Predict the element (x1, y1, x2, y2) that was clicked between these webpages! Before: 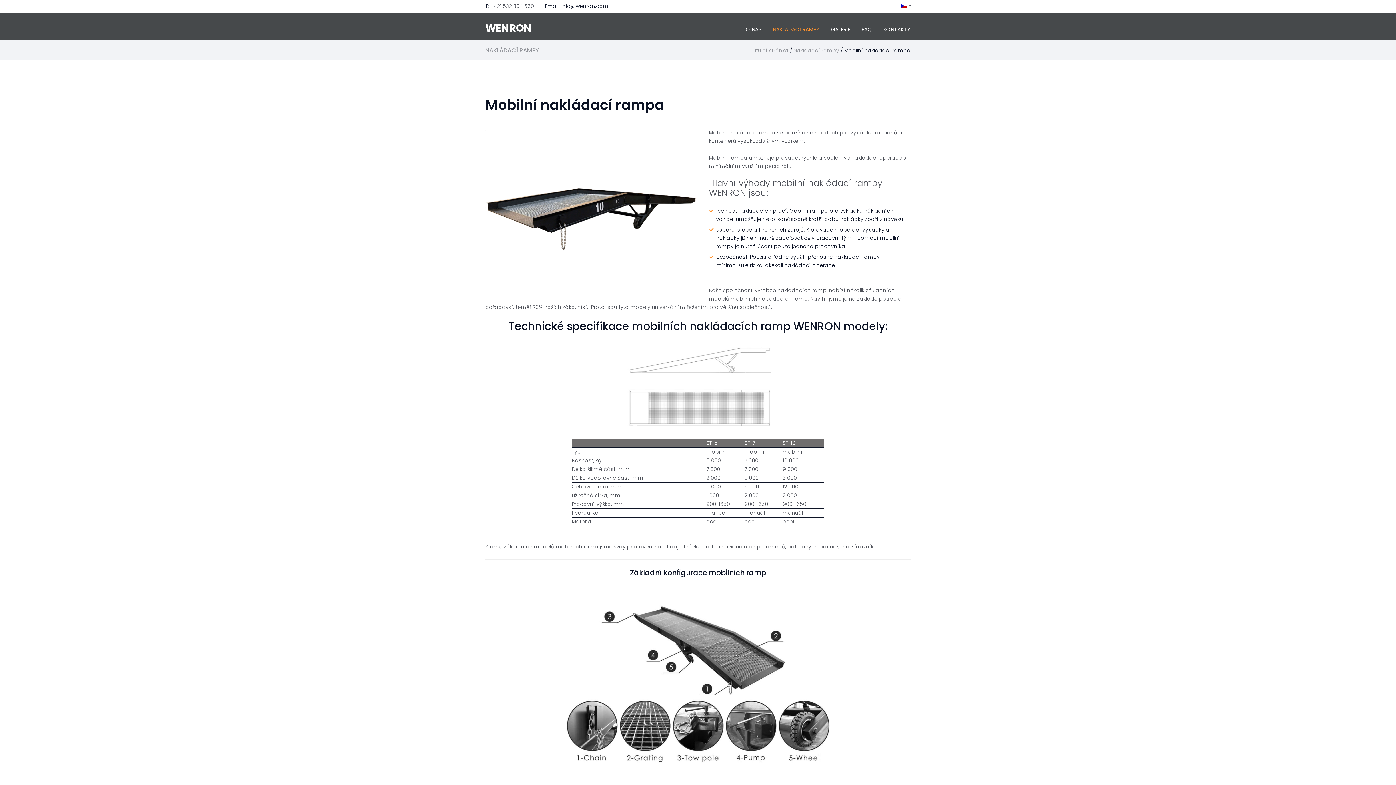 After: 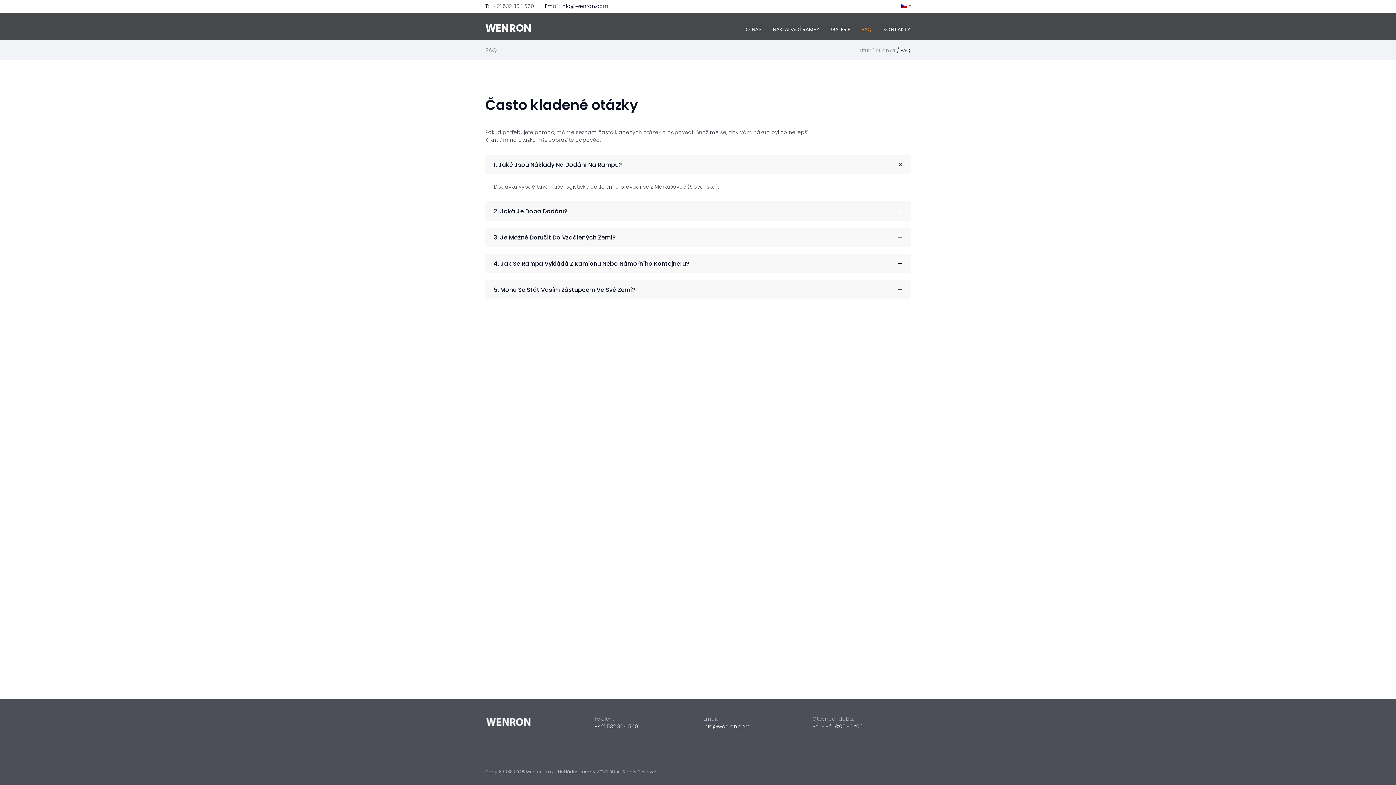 Action: bbox: (861, 25, 872, 33) label: FAQ